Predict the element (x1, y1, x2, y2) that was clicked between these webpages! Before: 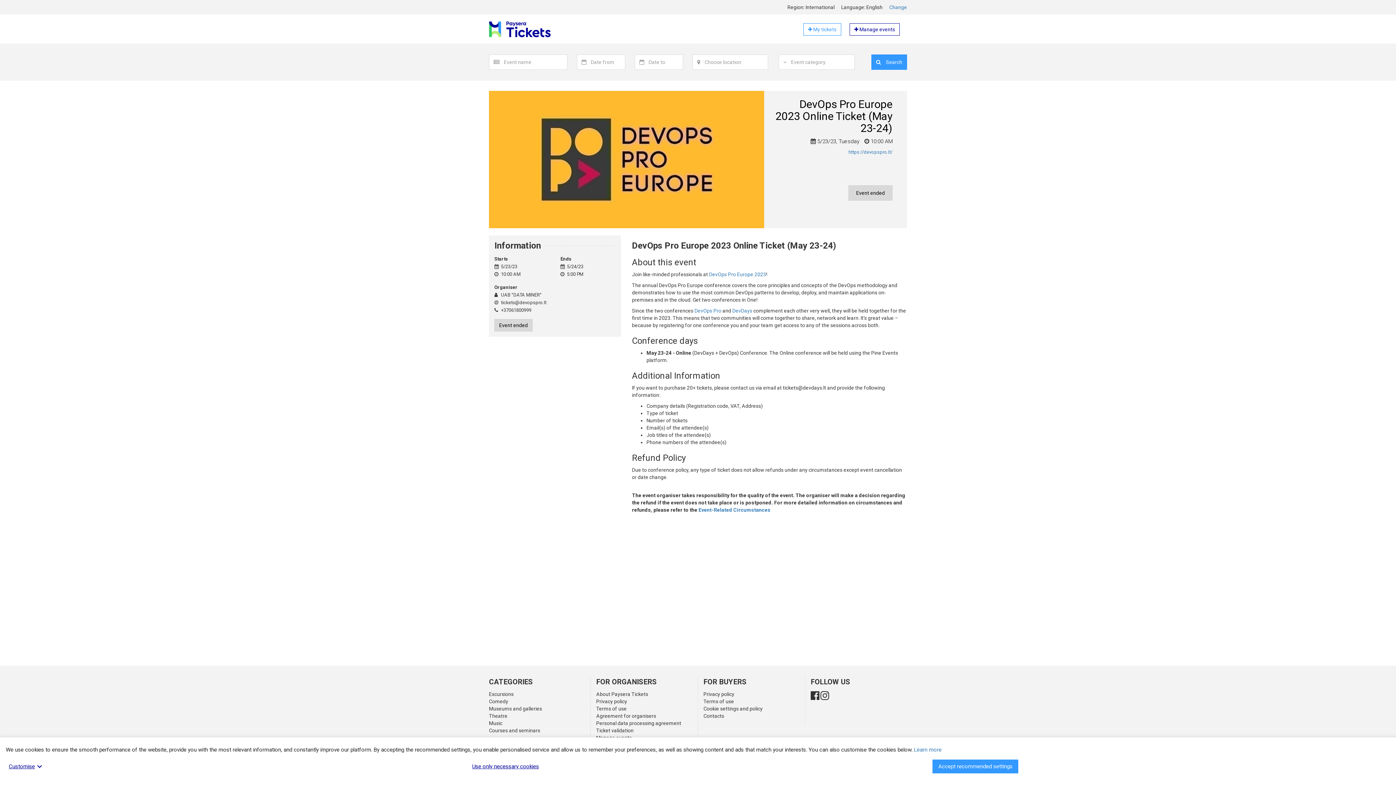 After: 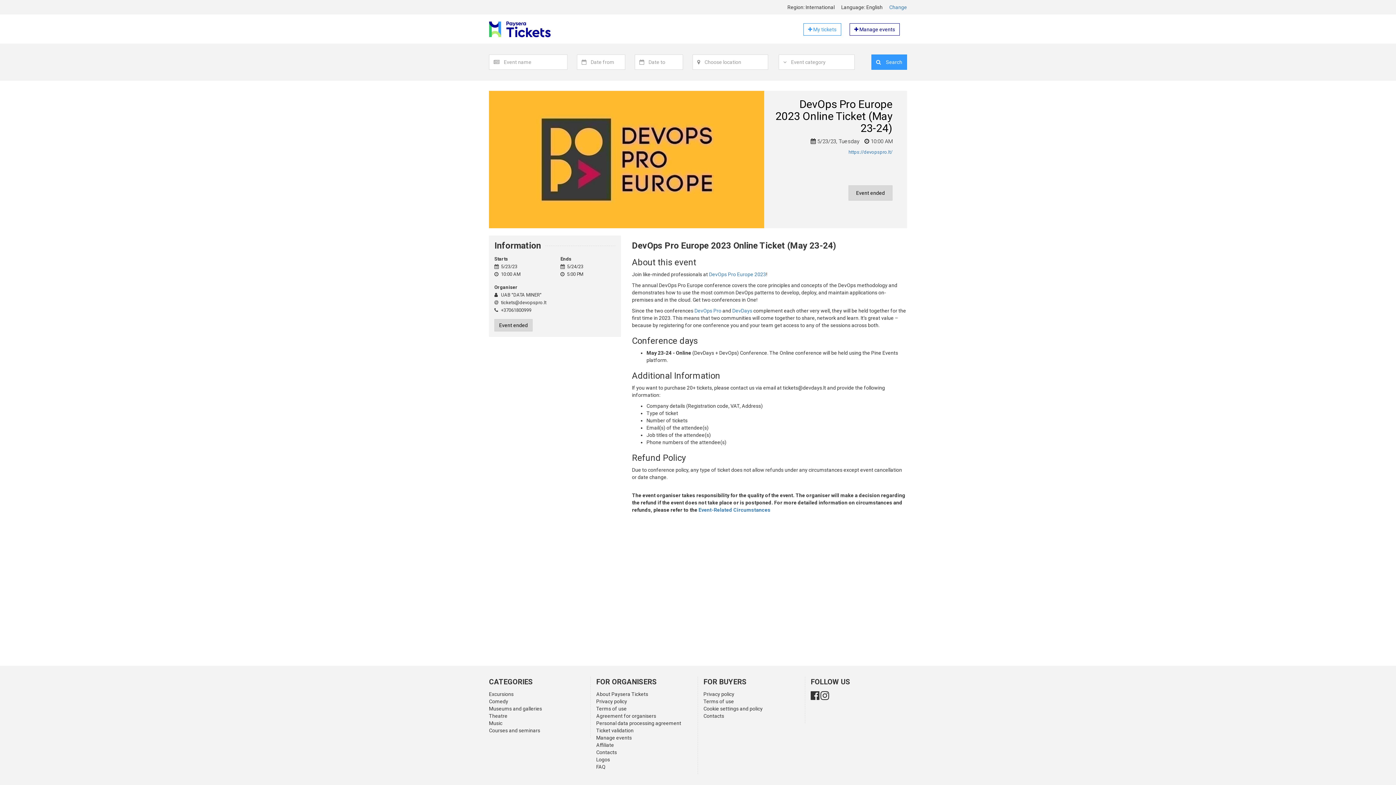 Action: bbox: (469, 760, 542, 773) label: Use only necessary cookies